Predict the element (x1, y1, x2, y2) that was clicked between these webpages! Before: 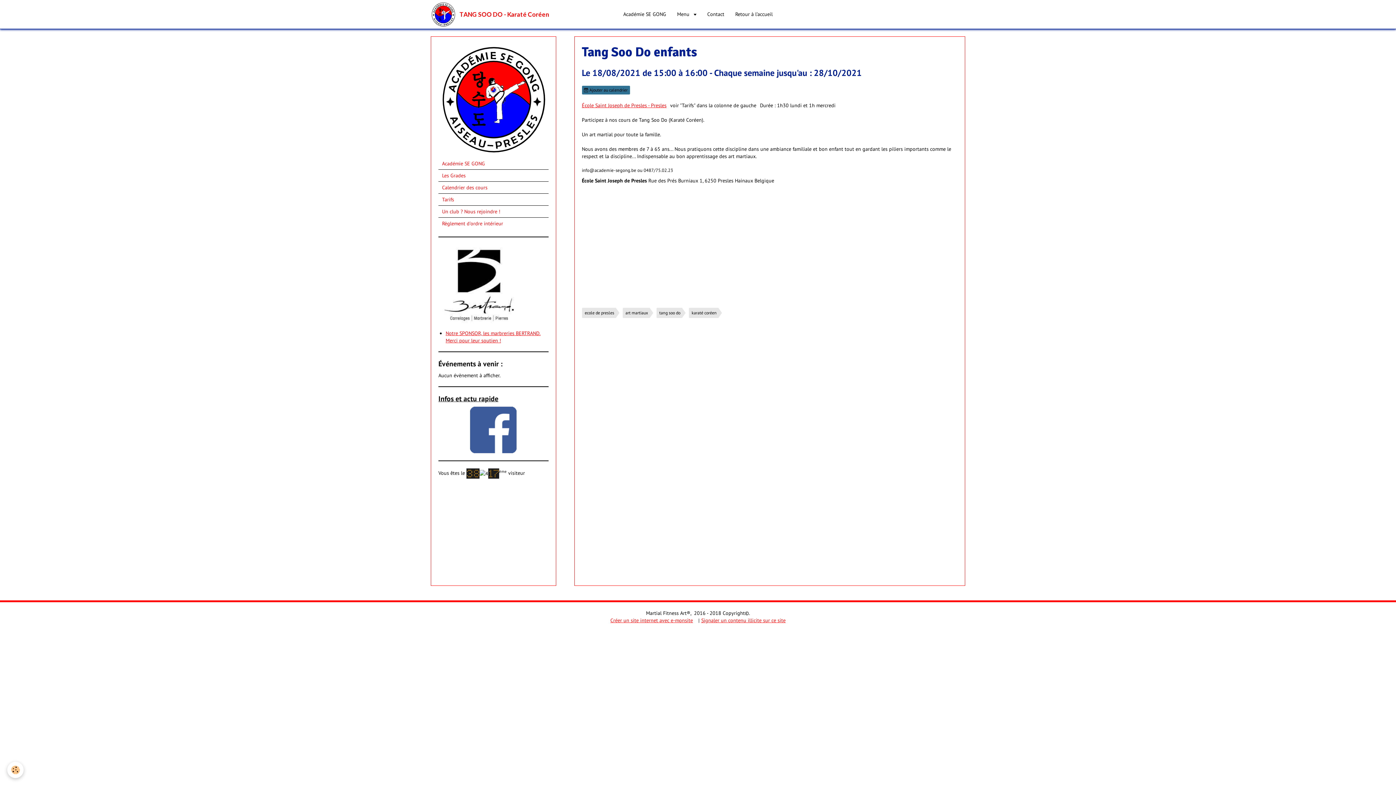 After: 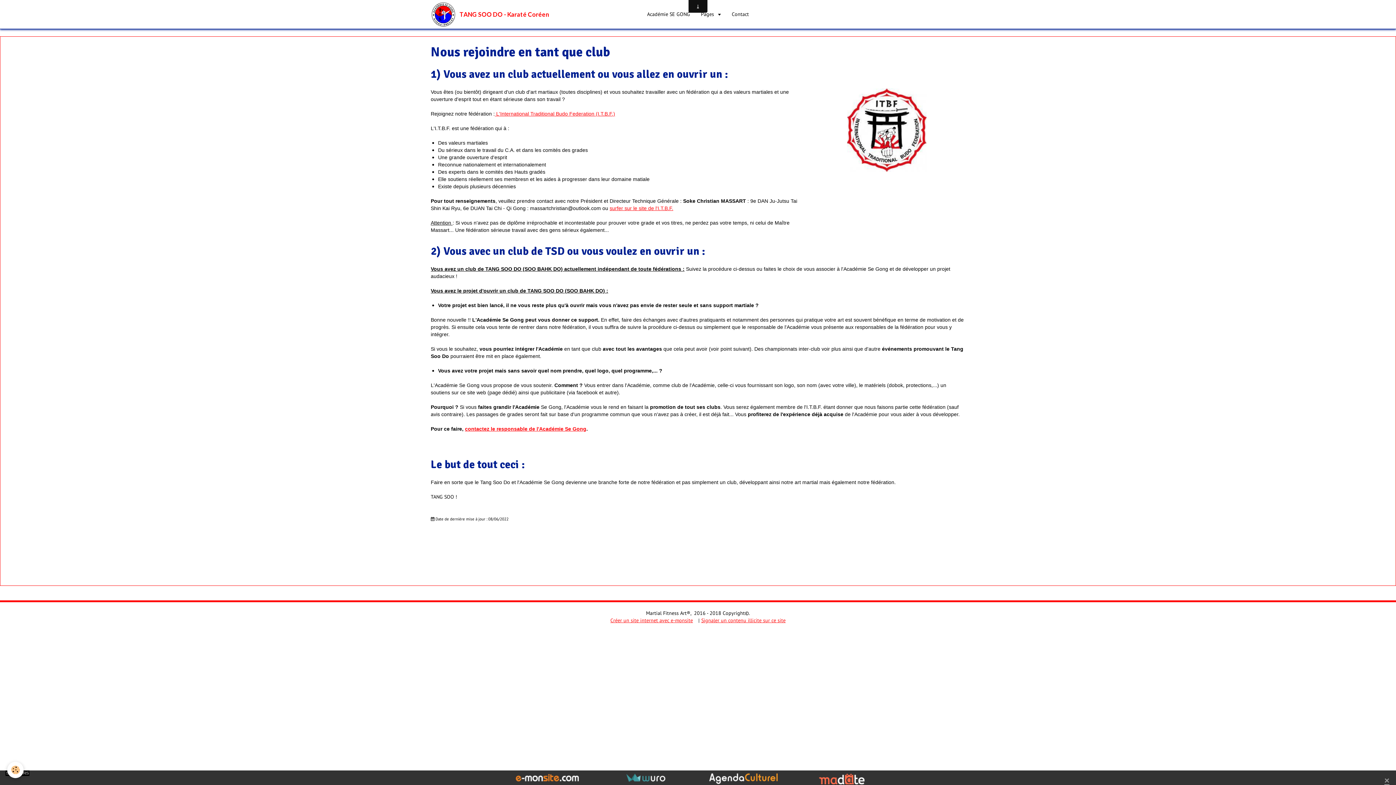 Action: bbox: (438, 205, 548, 217) label: Un club ? Nous rejoindre !